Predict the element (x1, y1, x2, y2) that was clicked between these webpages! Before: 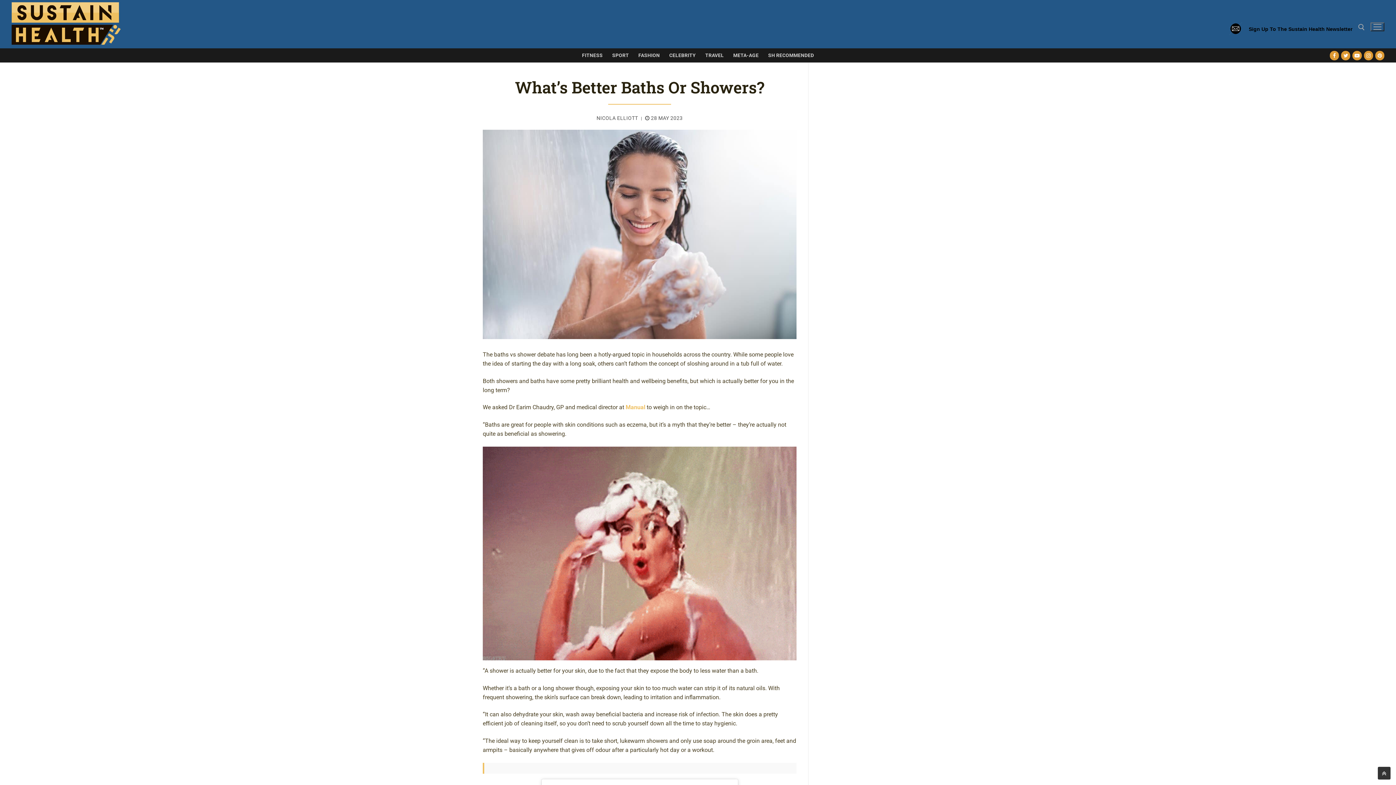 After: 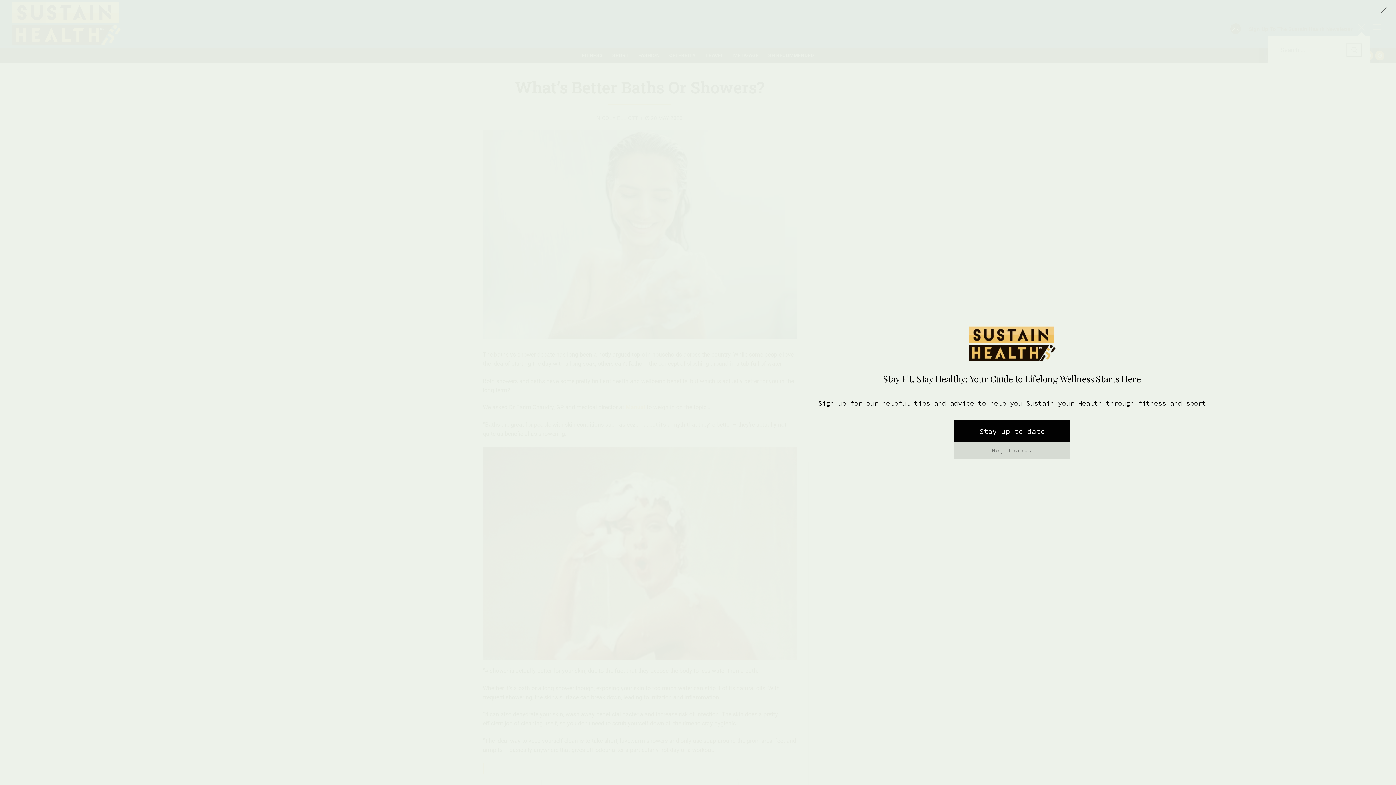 Action: label: open search tool bbox: (1358, 23, 1365, 30)